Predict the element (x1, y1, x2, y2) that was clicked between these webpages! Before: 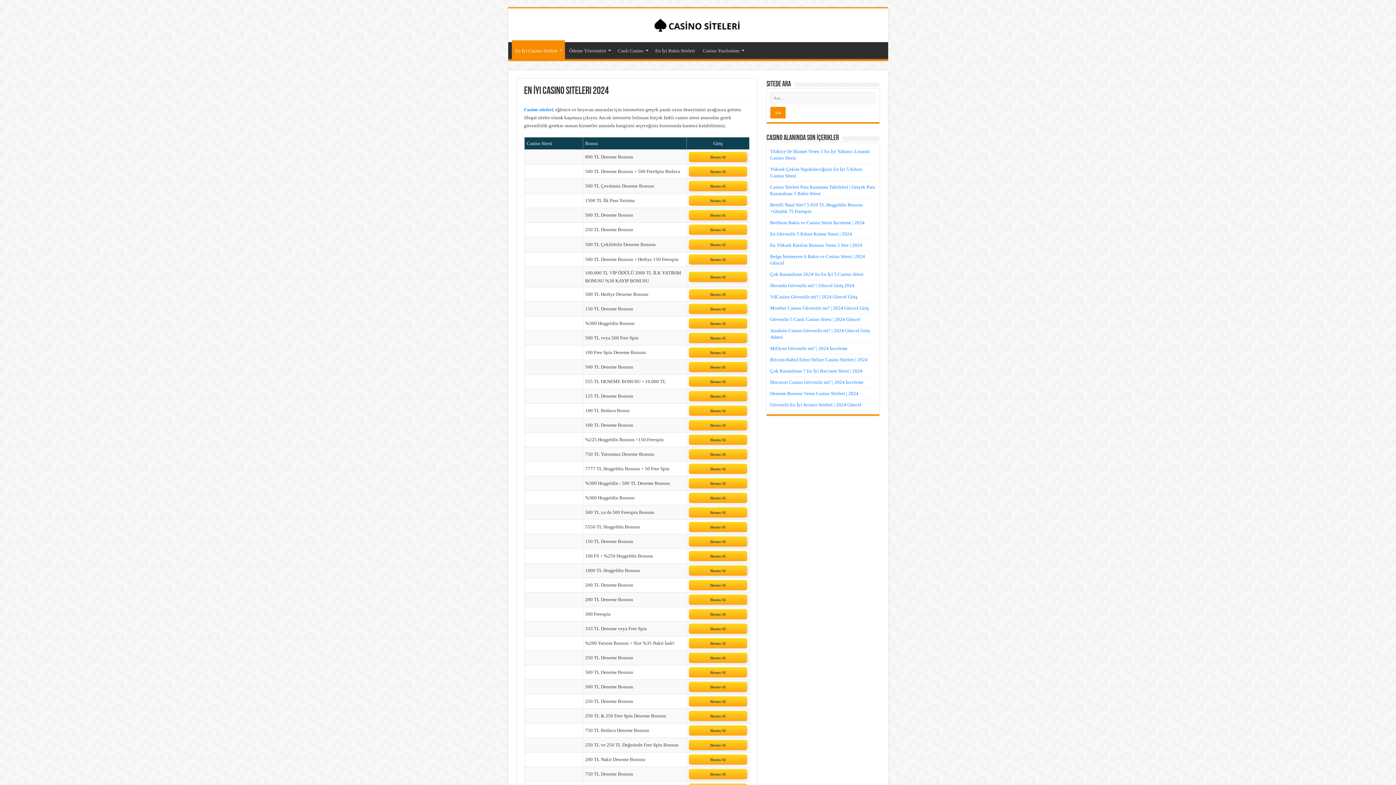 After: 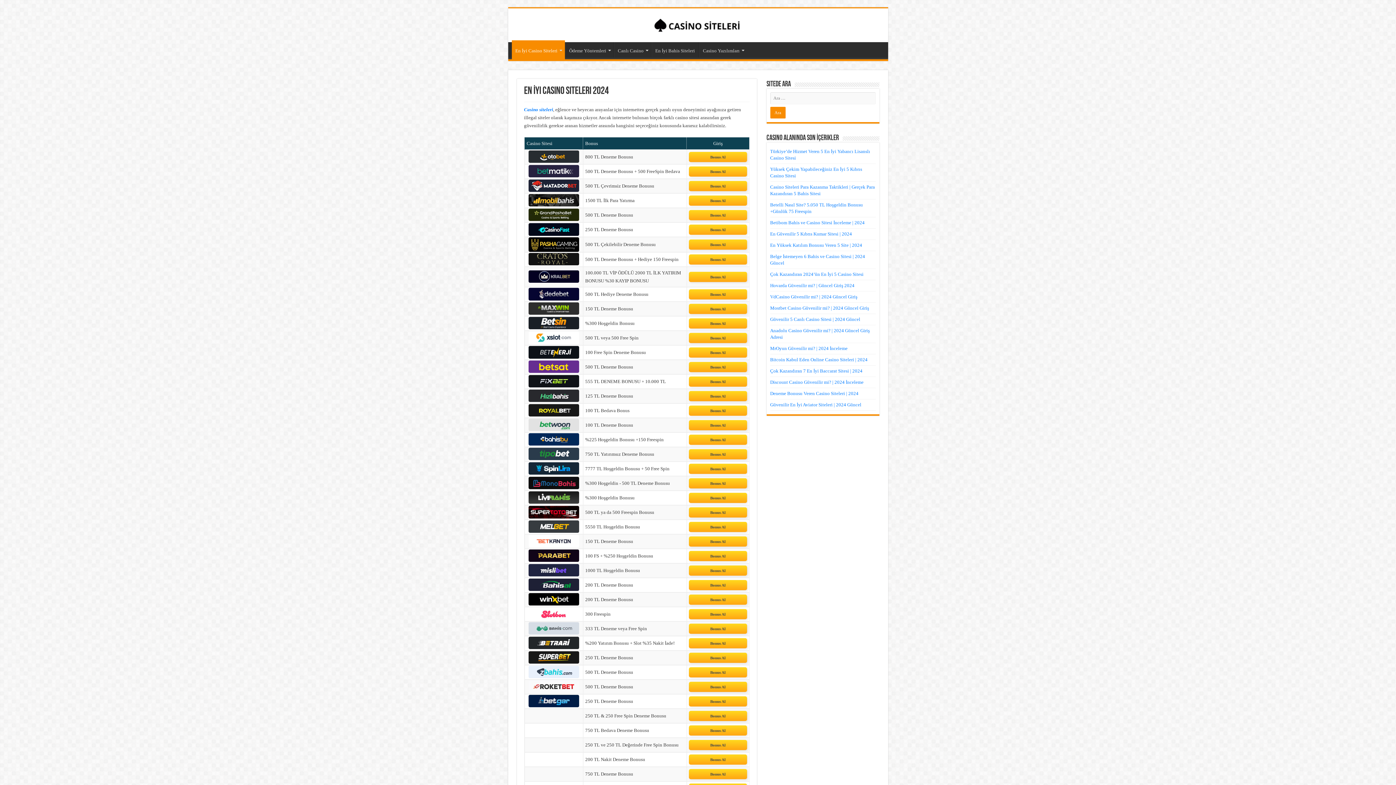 Action: bbox: (528, 639, 579, 644)